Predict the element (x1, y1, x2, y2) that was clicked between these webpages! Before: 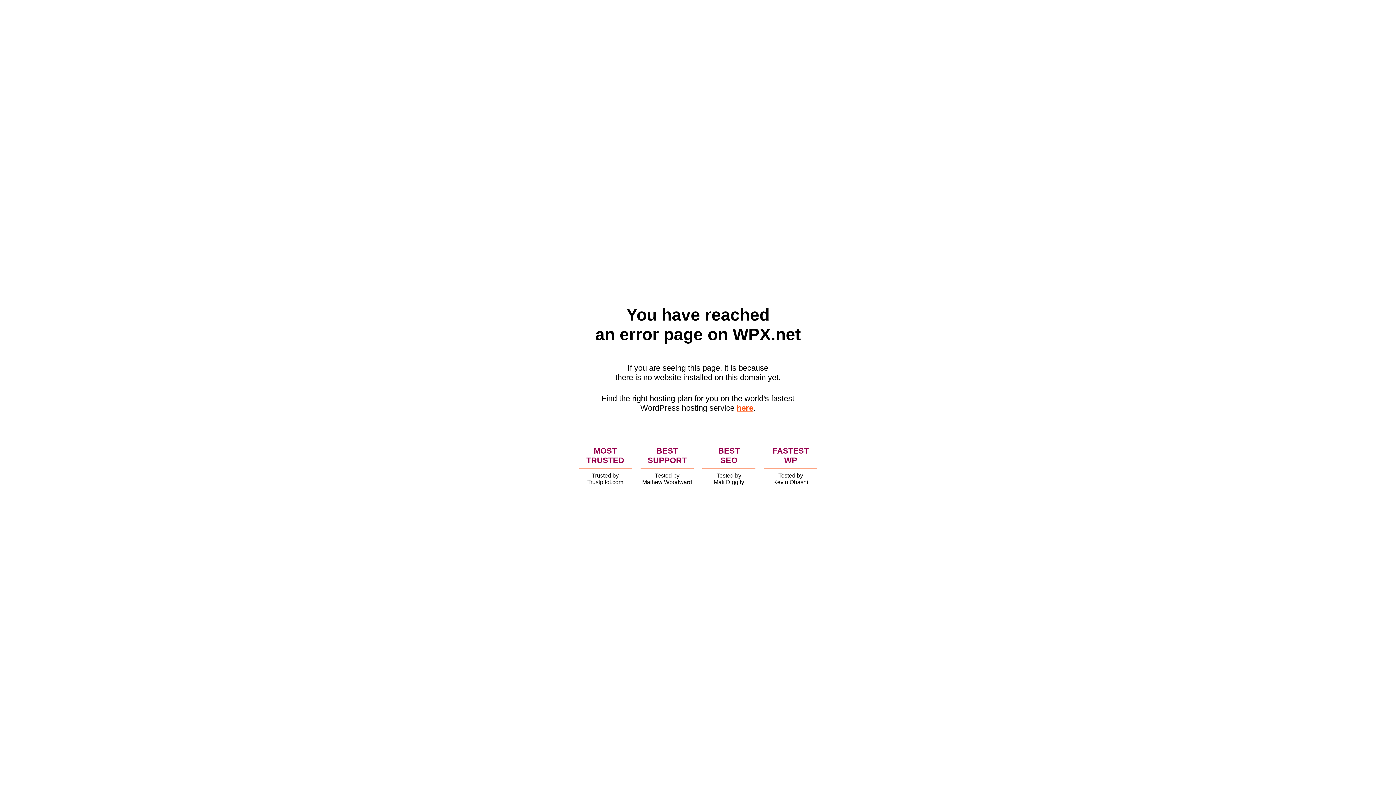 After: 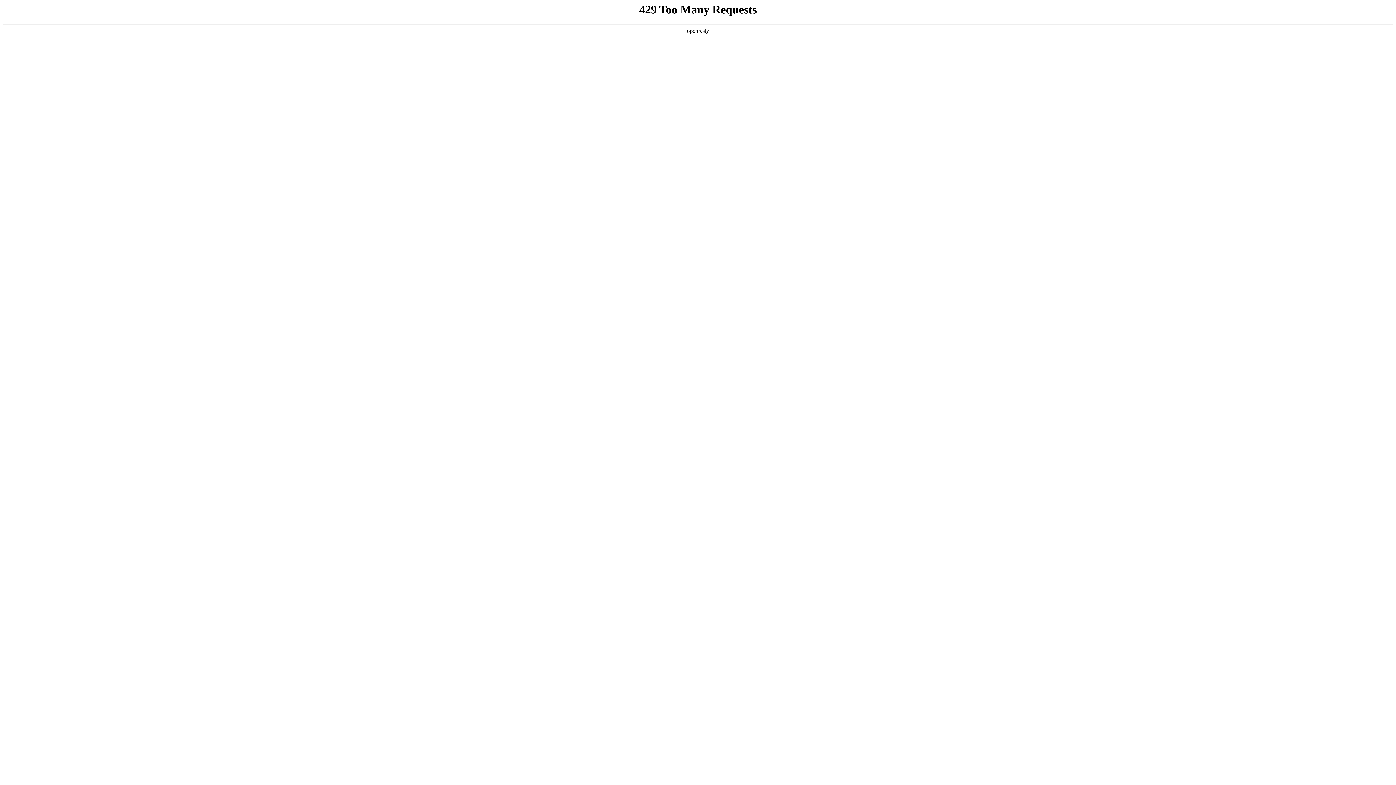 Action: label: here bbox: (736, 403, 753, 412)